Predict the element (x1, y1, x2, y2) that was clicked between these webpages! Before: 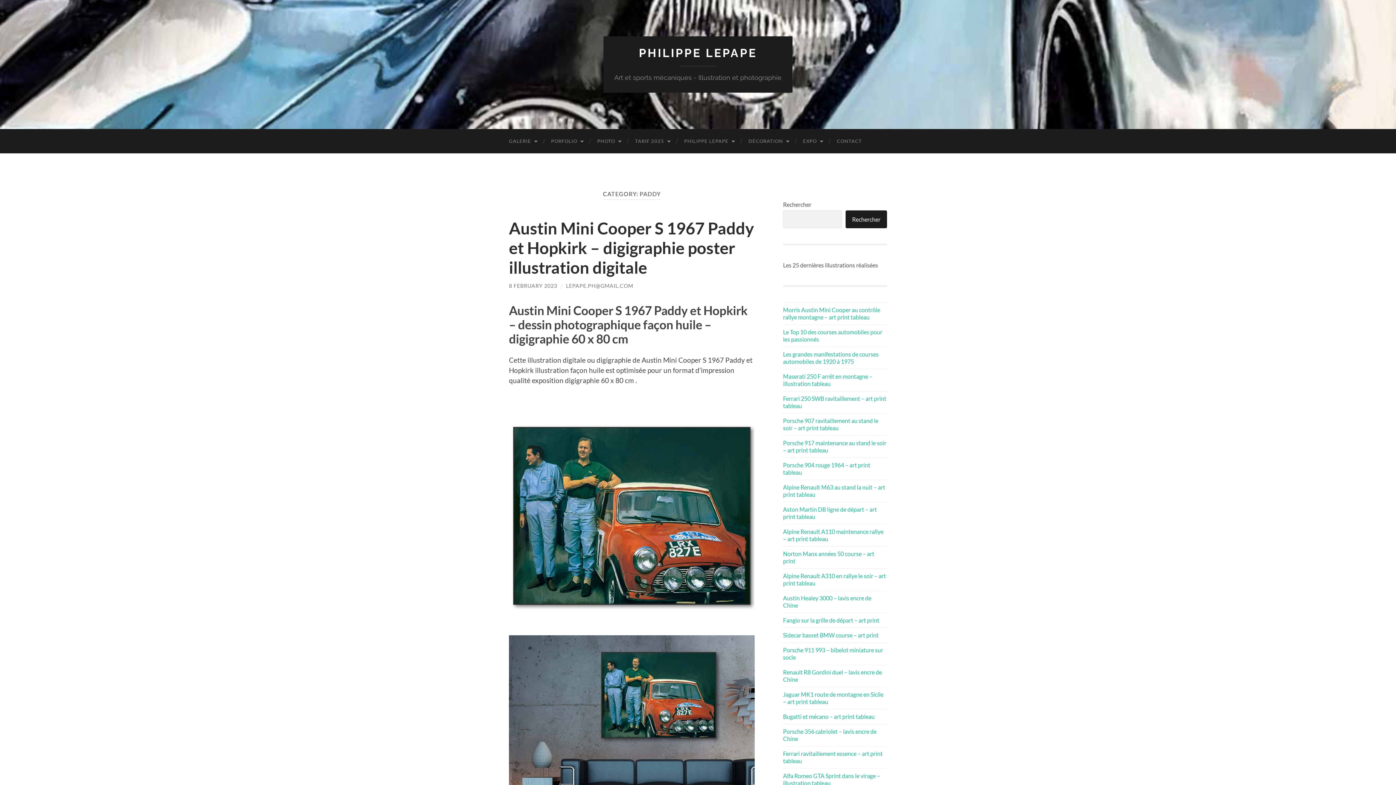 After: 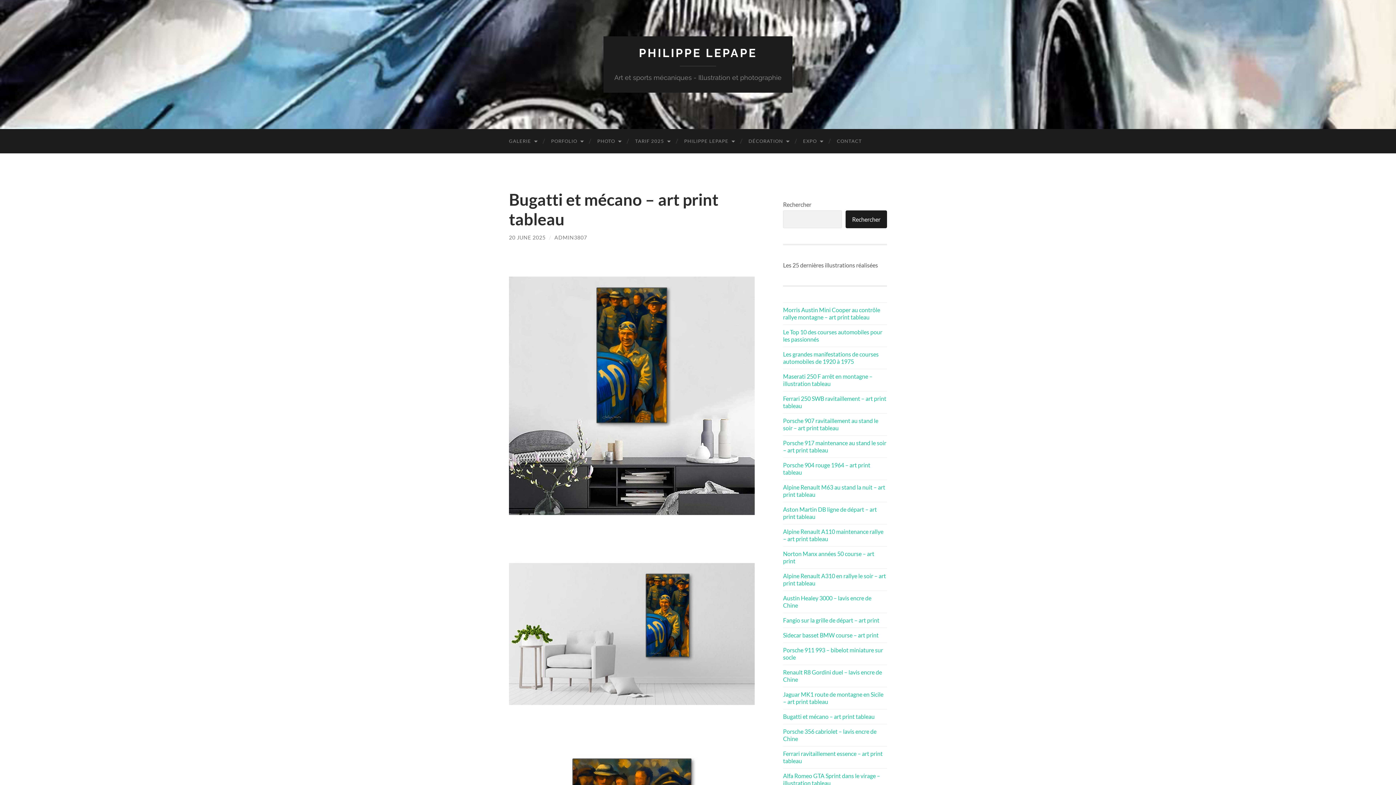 Action: bbox: (783, 713, 874, 720) label: Bugatti et mécano – art print tableau